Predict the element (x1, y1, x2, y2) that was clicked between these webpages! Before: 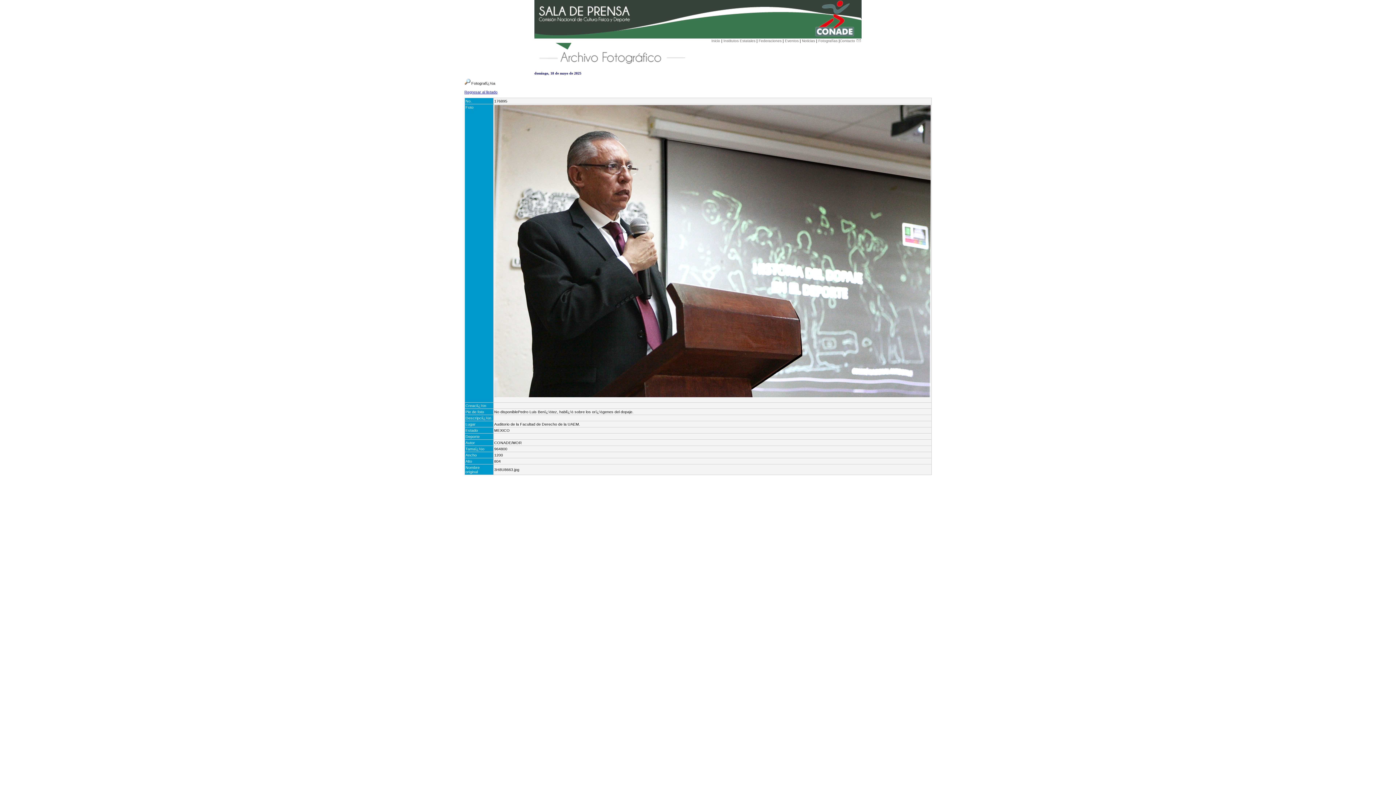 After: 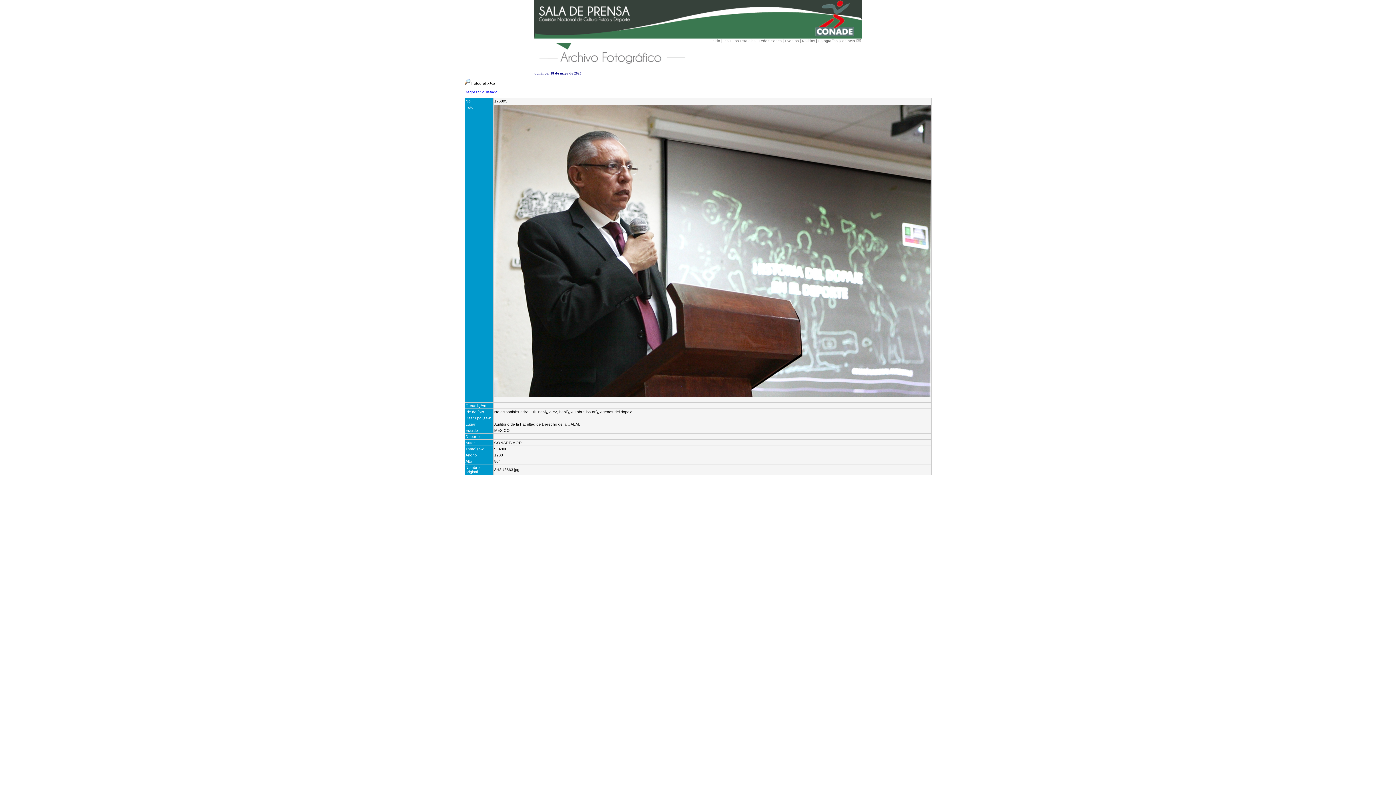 Action: bbox: (856, 38, 861, 42)